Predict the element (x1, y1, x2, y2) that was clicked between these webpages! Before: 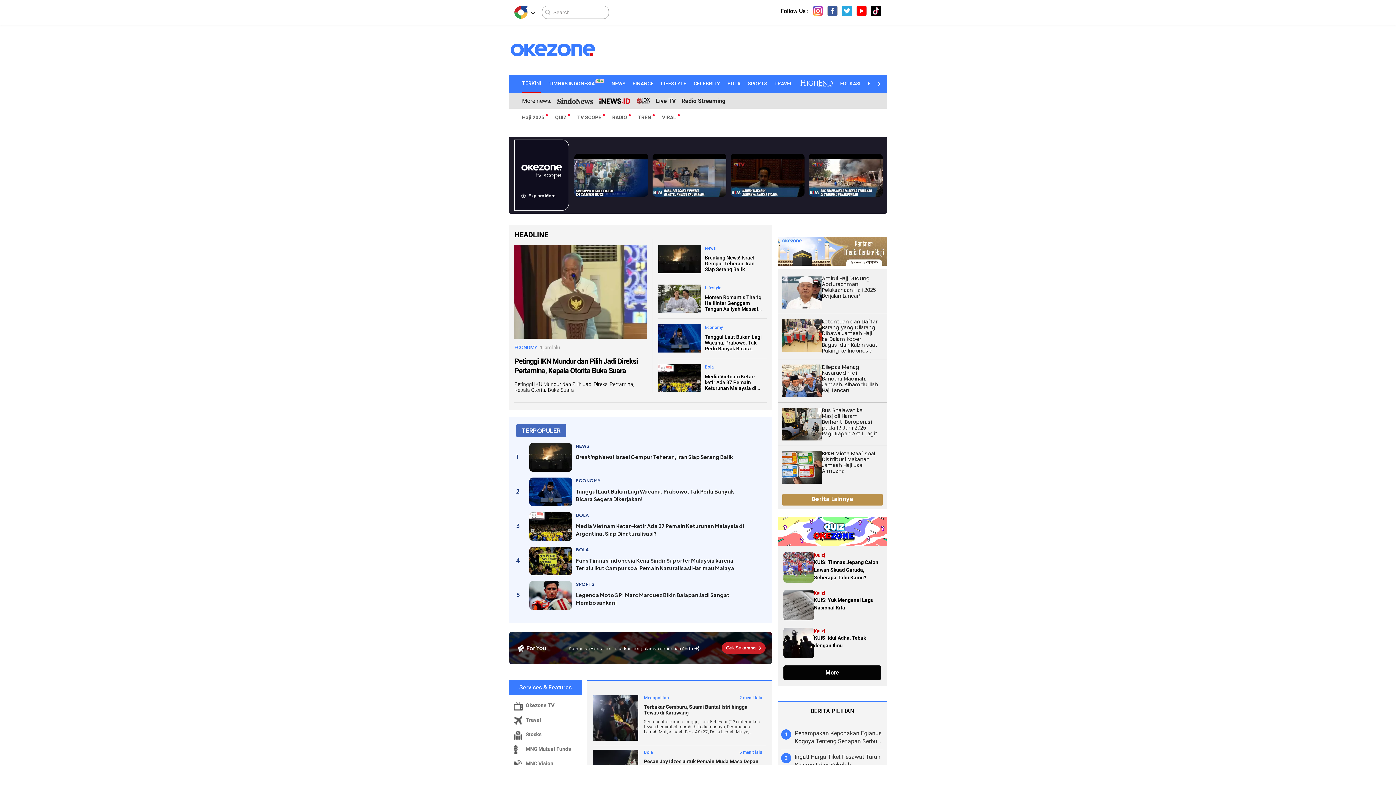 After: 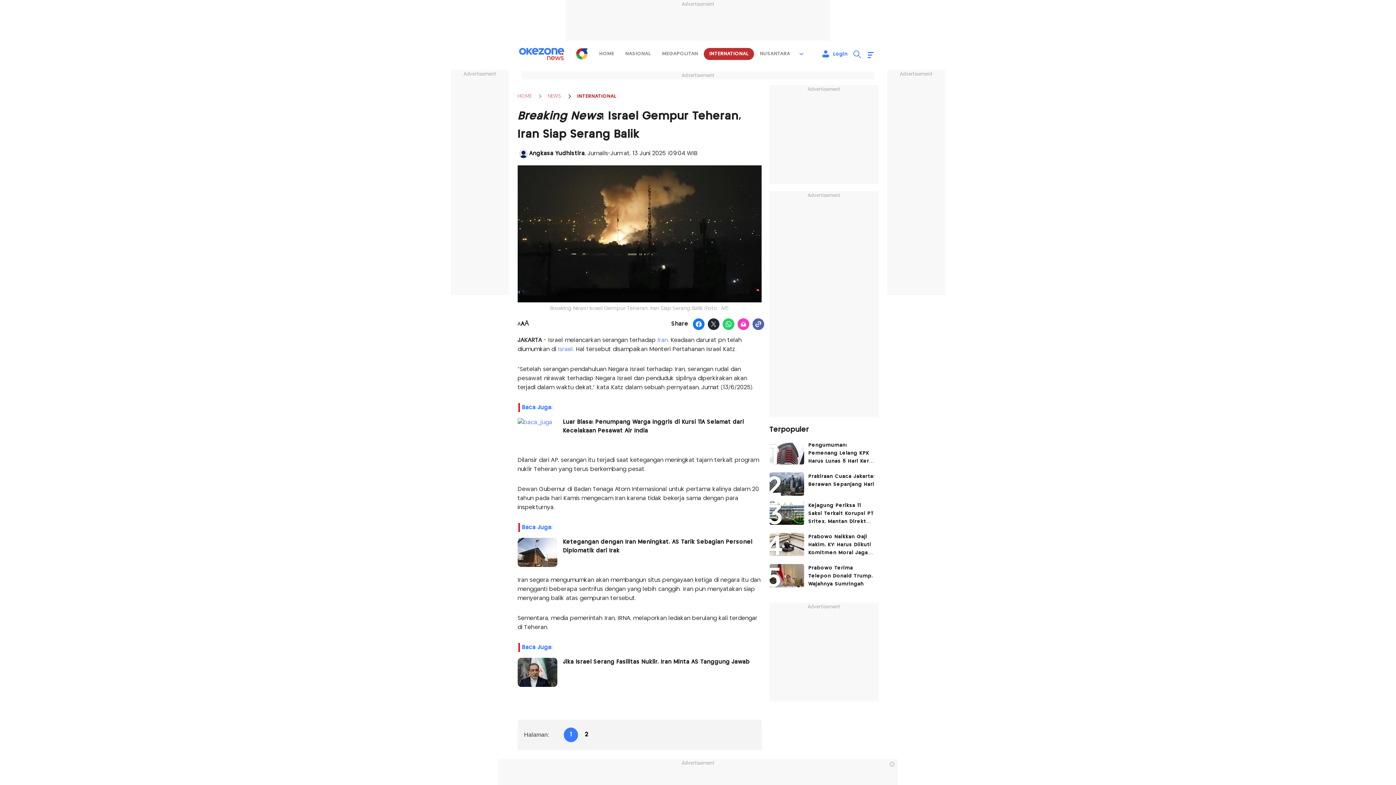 Action: label: Breaking News! Israel Gempur Teheran, Iran Siap Serang Balik bbox: (704, 254, 762, 272)